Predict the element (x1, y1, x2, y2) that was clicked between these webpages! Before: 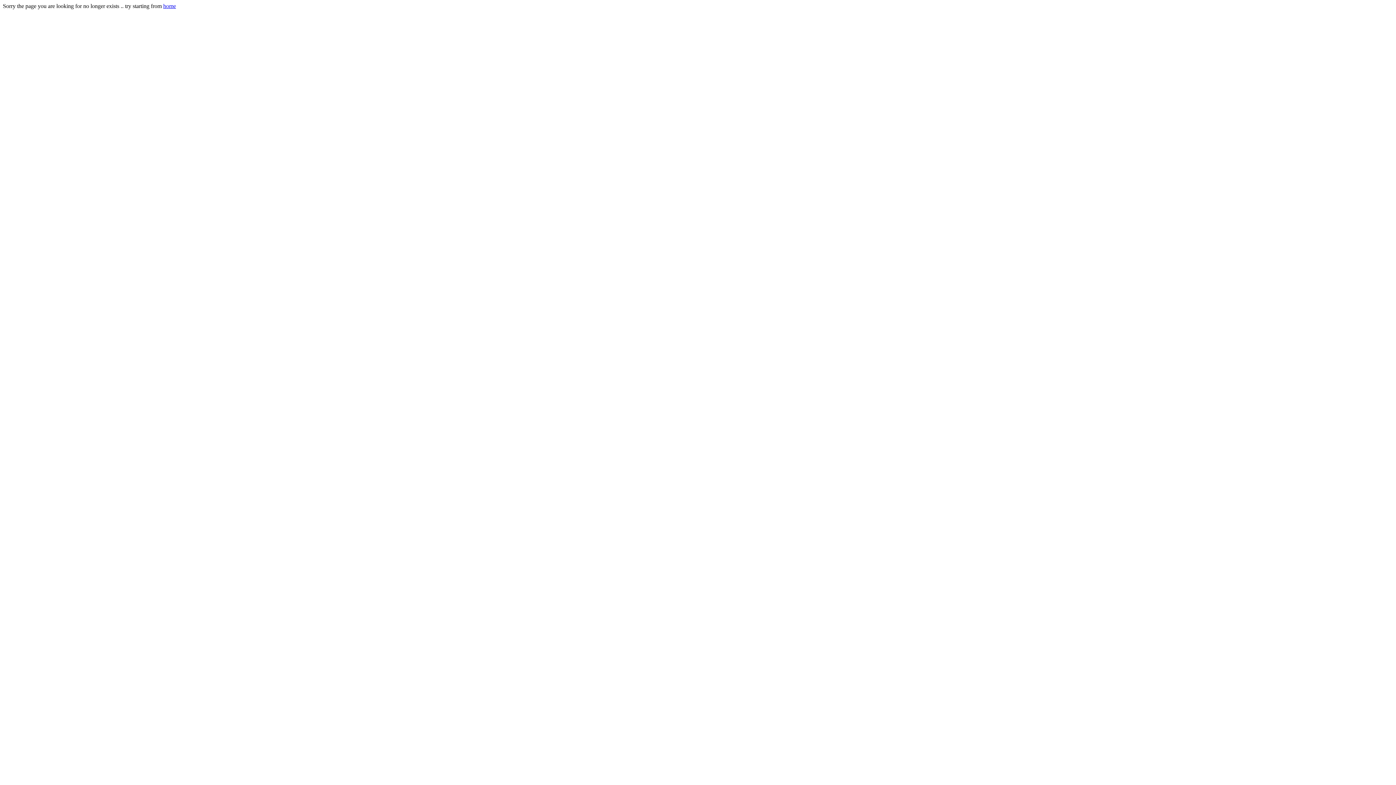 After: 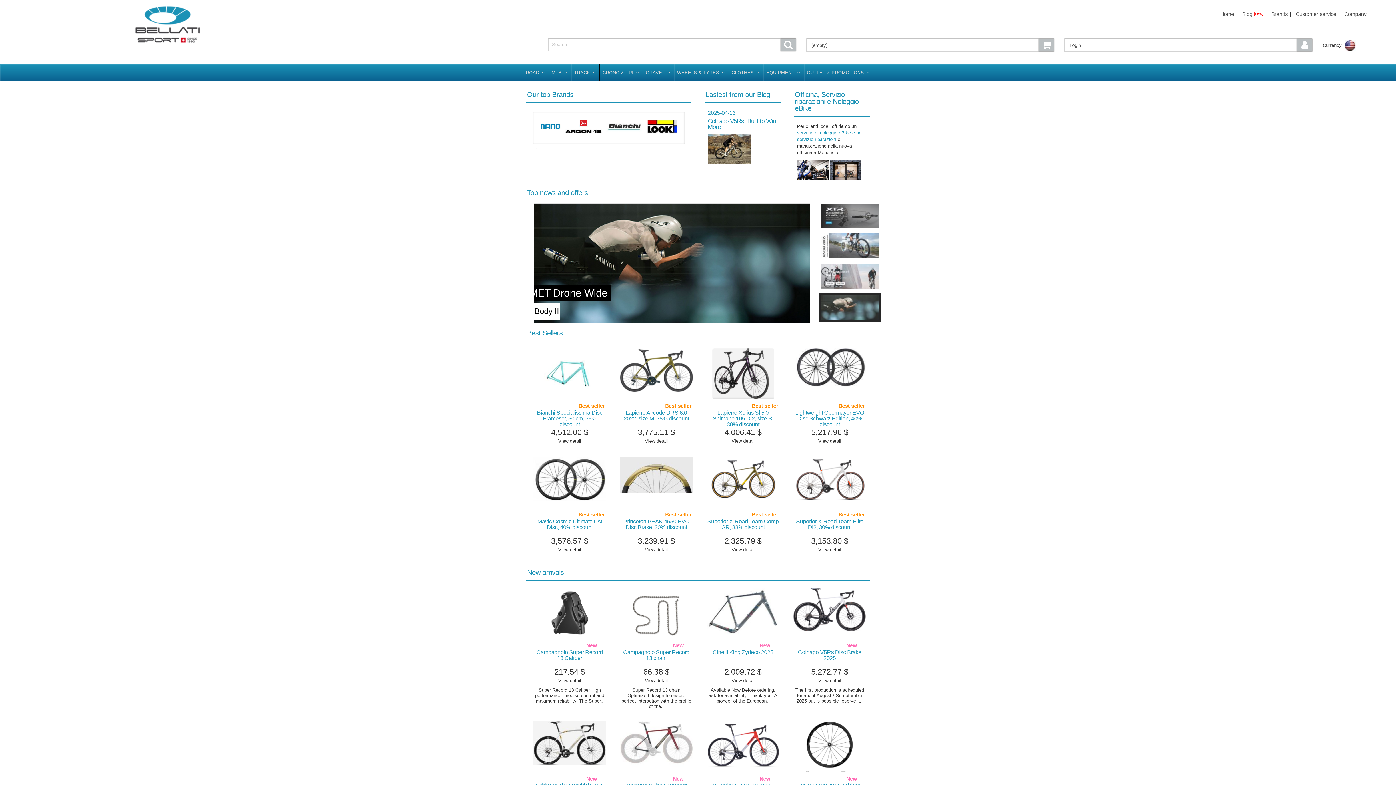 Action: bbox: (163, 2, 176, 9) label: home